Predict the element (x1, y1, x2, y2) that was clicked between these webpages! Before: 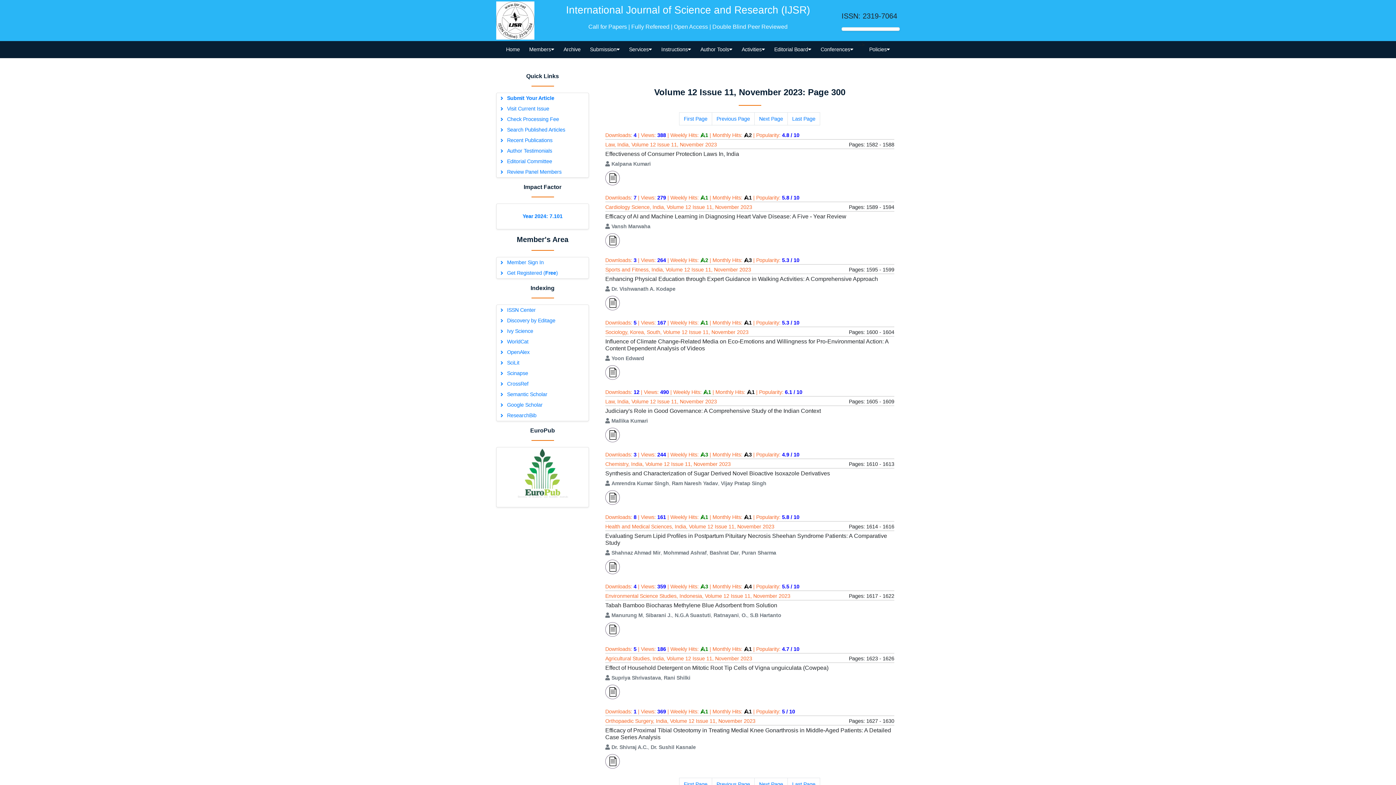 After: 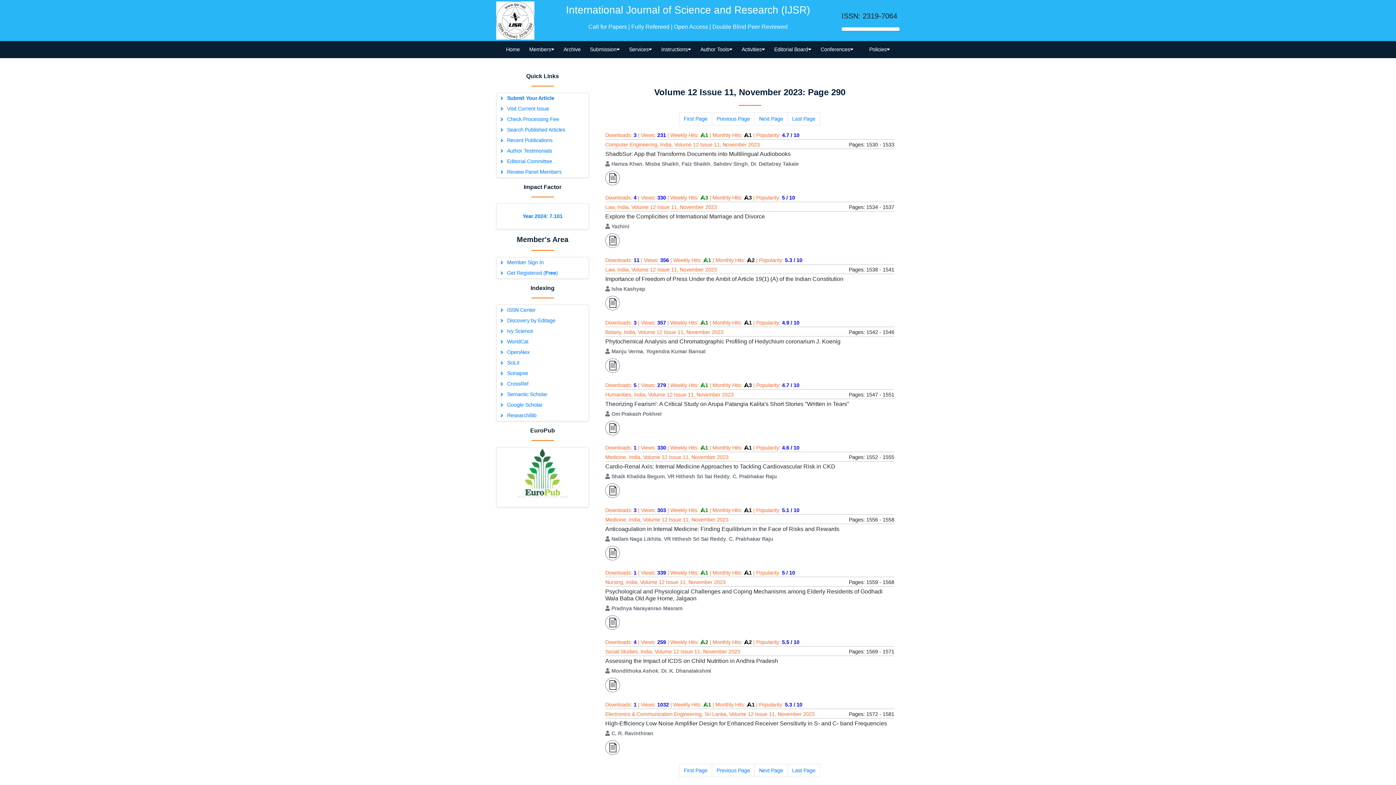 Action: label: Previous Page bbox: (712, 112, 754, 125)